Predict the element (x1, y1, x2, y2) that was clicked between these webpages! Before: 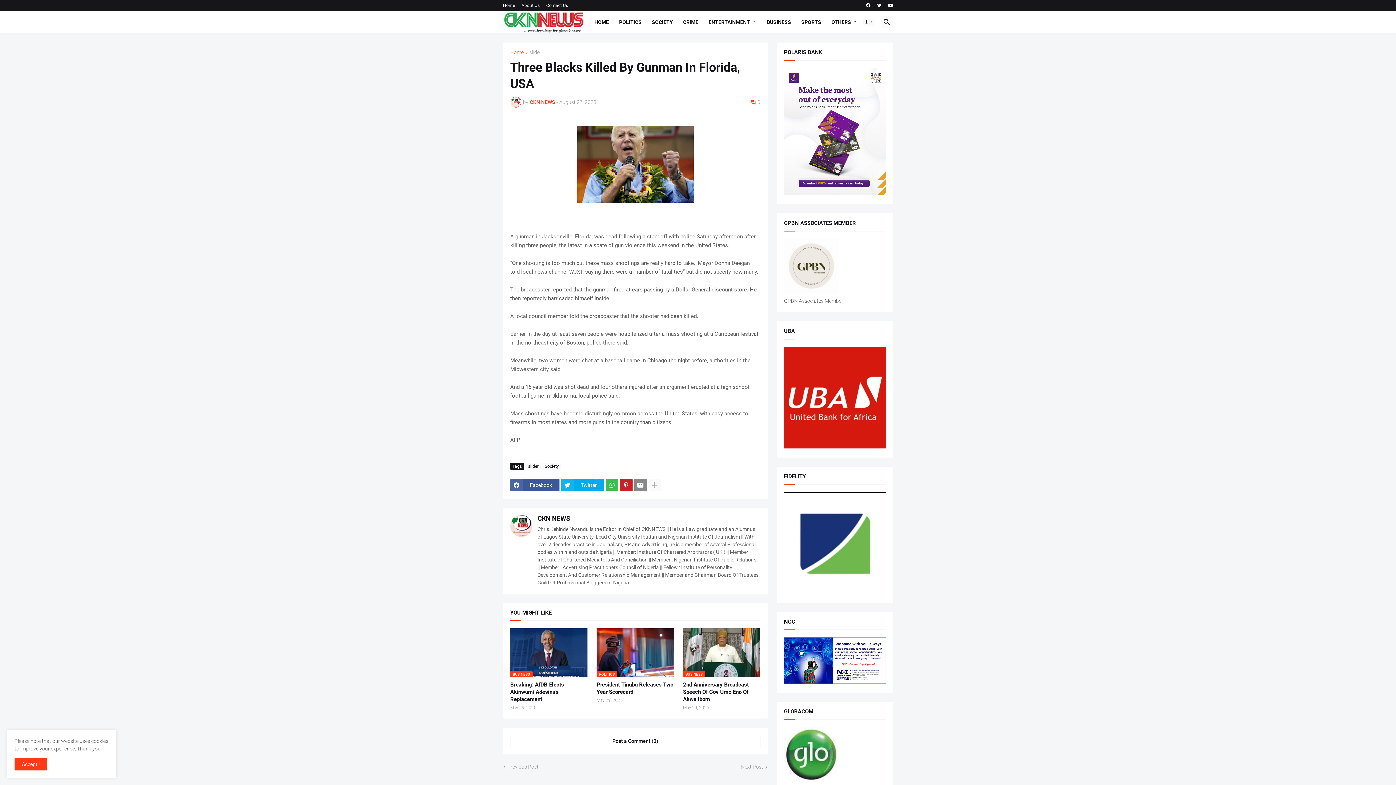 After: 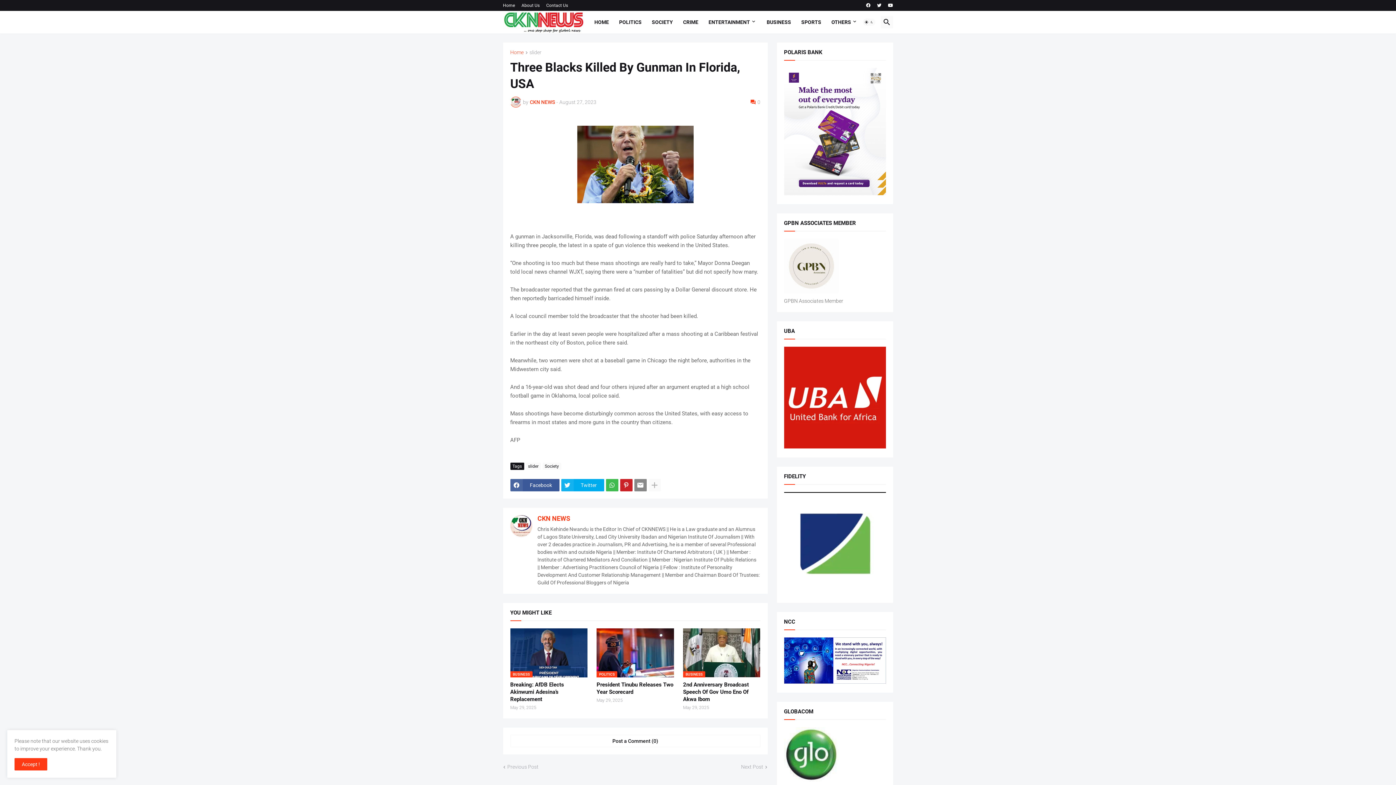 Action: bbox: (537, 515, 570, 522) label: CKN NEWS